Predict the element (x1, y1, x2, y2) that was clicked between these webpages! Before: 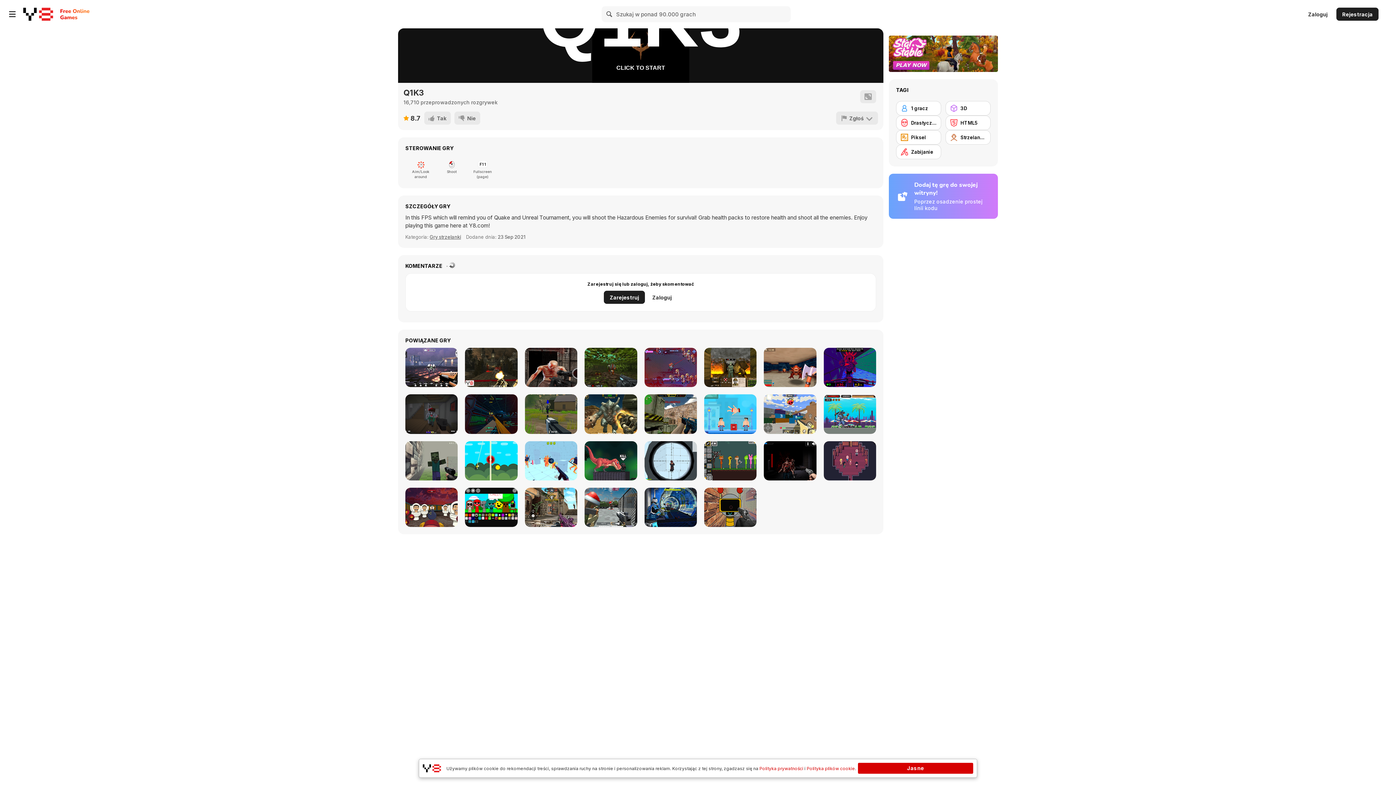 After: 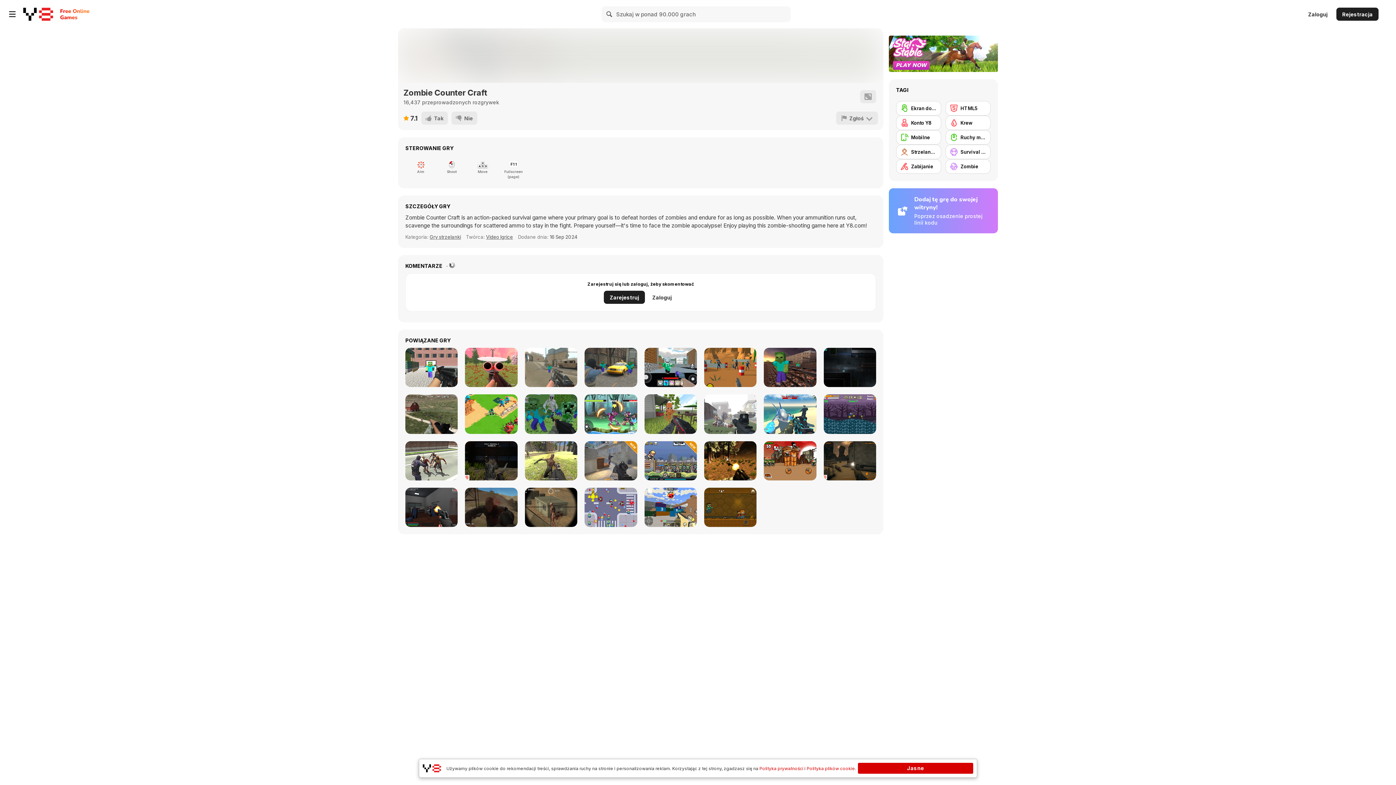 Action: label: Zombie Counter Craft bbox: (405, 441, 457, 480)